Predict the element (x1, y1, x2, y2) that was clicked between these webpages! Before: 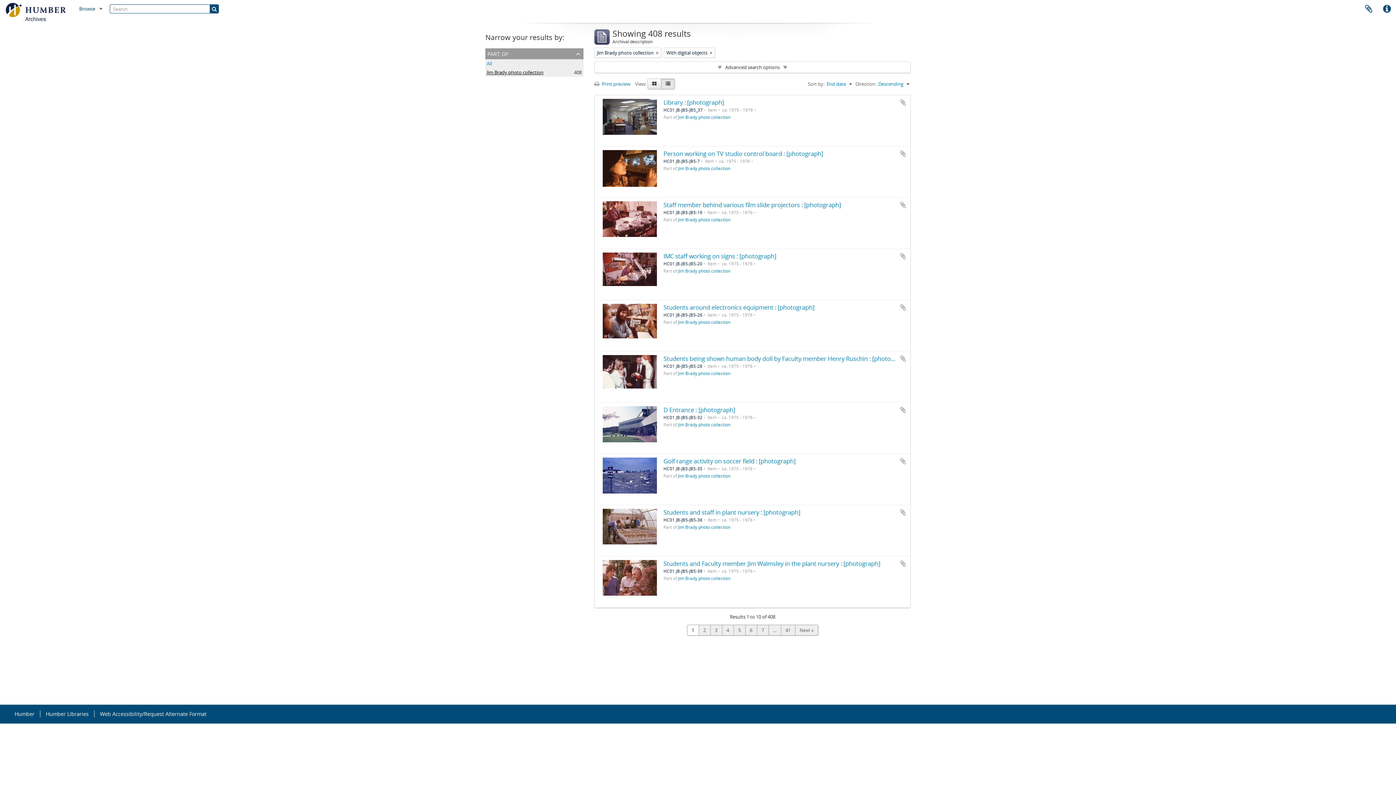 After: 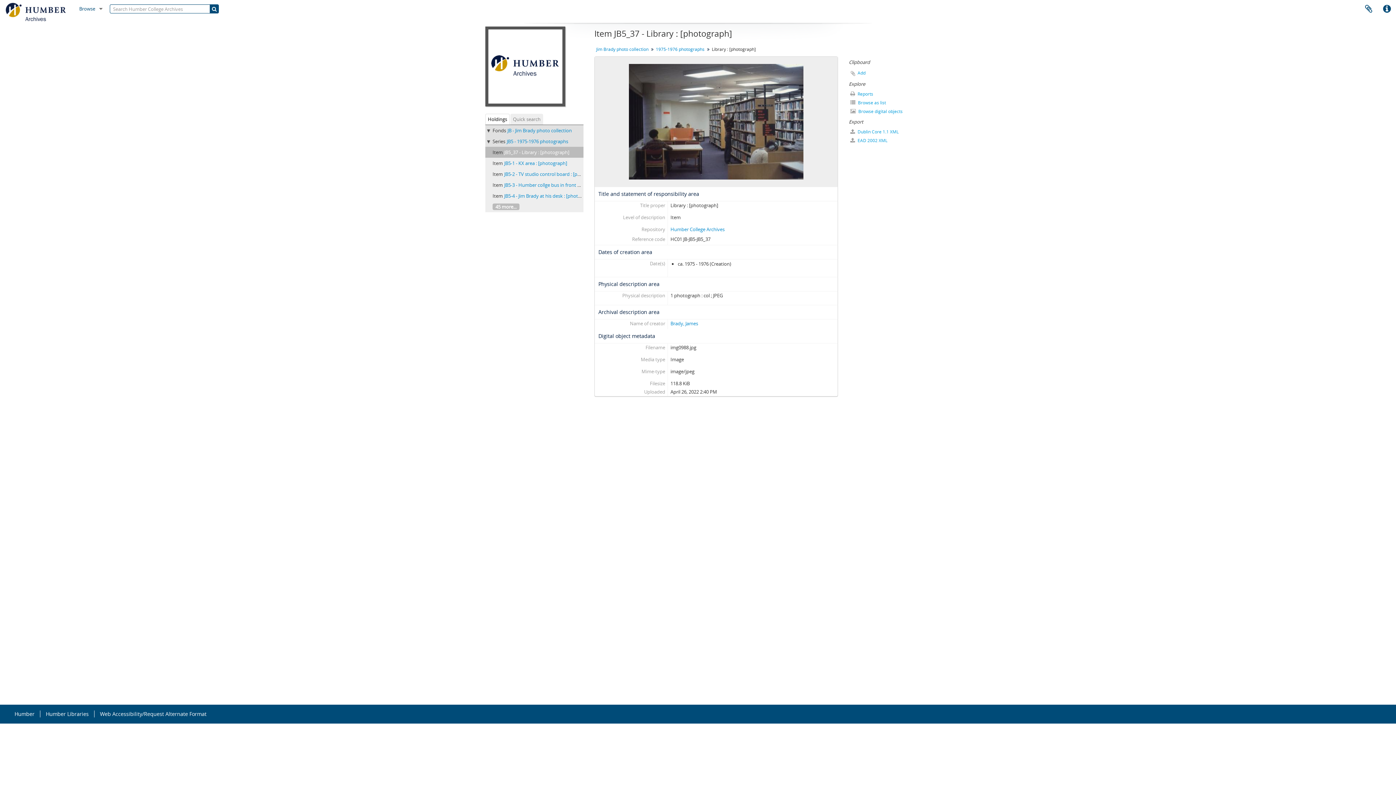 Action: label: Library : [photograph] bbox: (663, 98, 724, 106)